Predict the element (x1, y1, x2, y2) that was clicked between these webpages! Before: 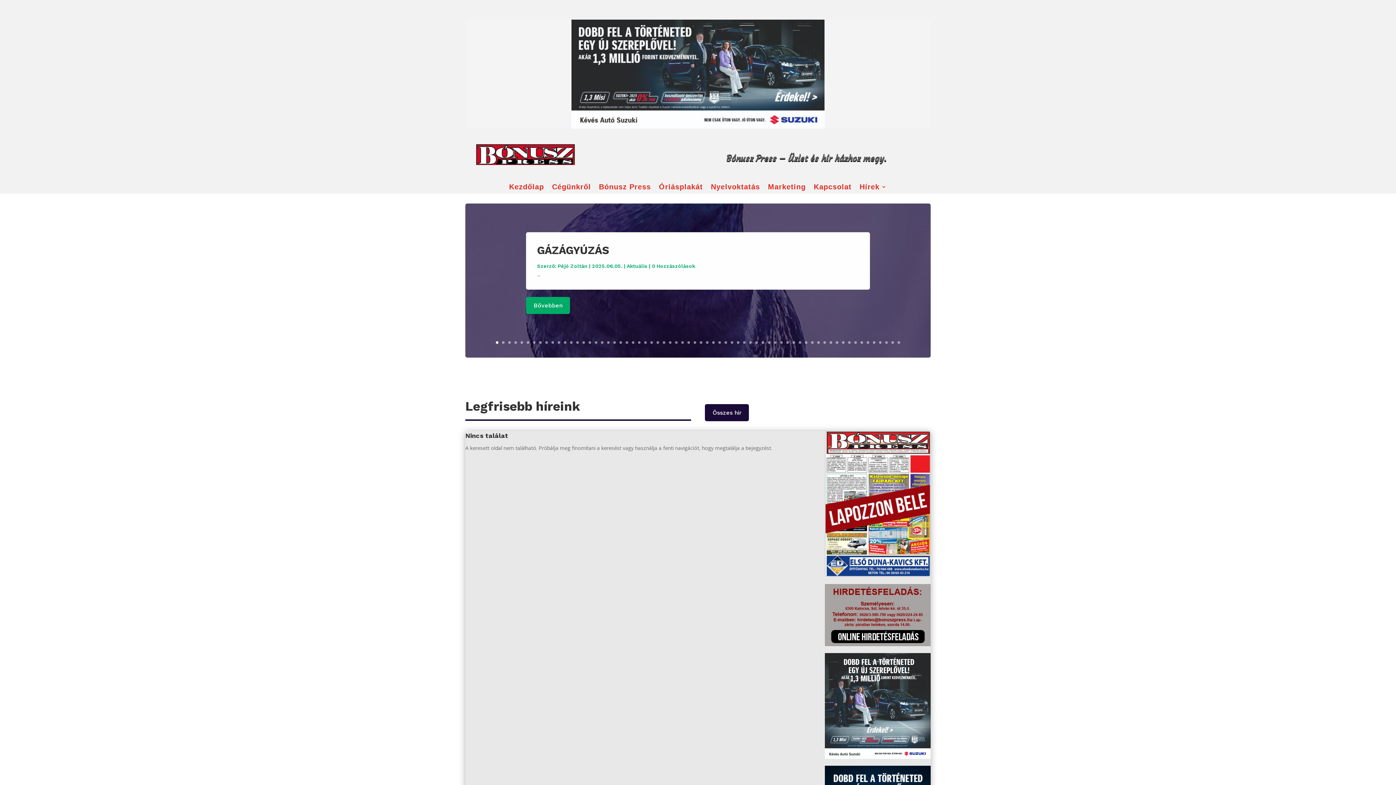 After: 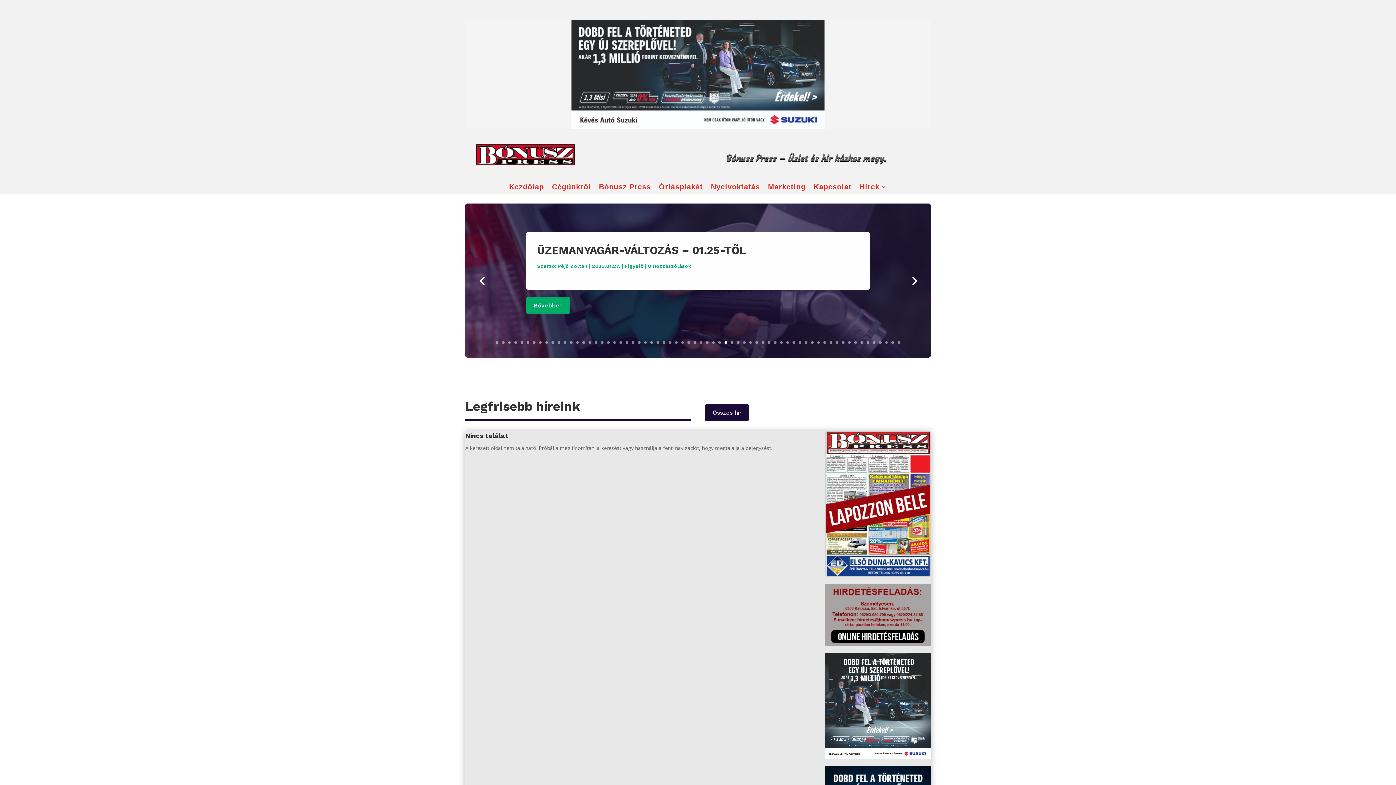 Action: bbox: (724, 341, 727, 344) label: 38